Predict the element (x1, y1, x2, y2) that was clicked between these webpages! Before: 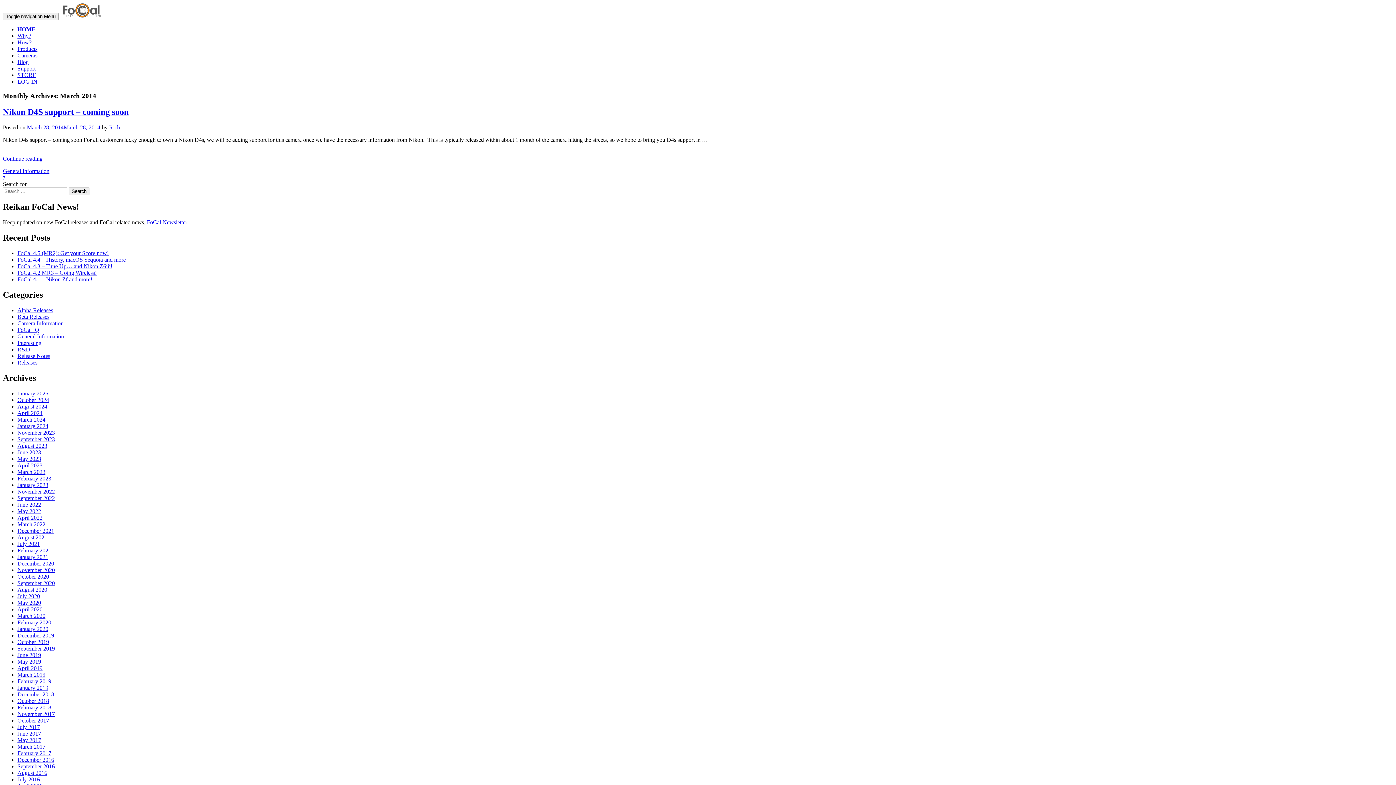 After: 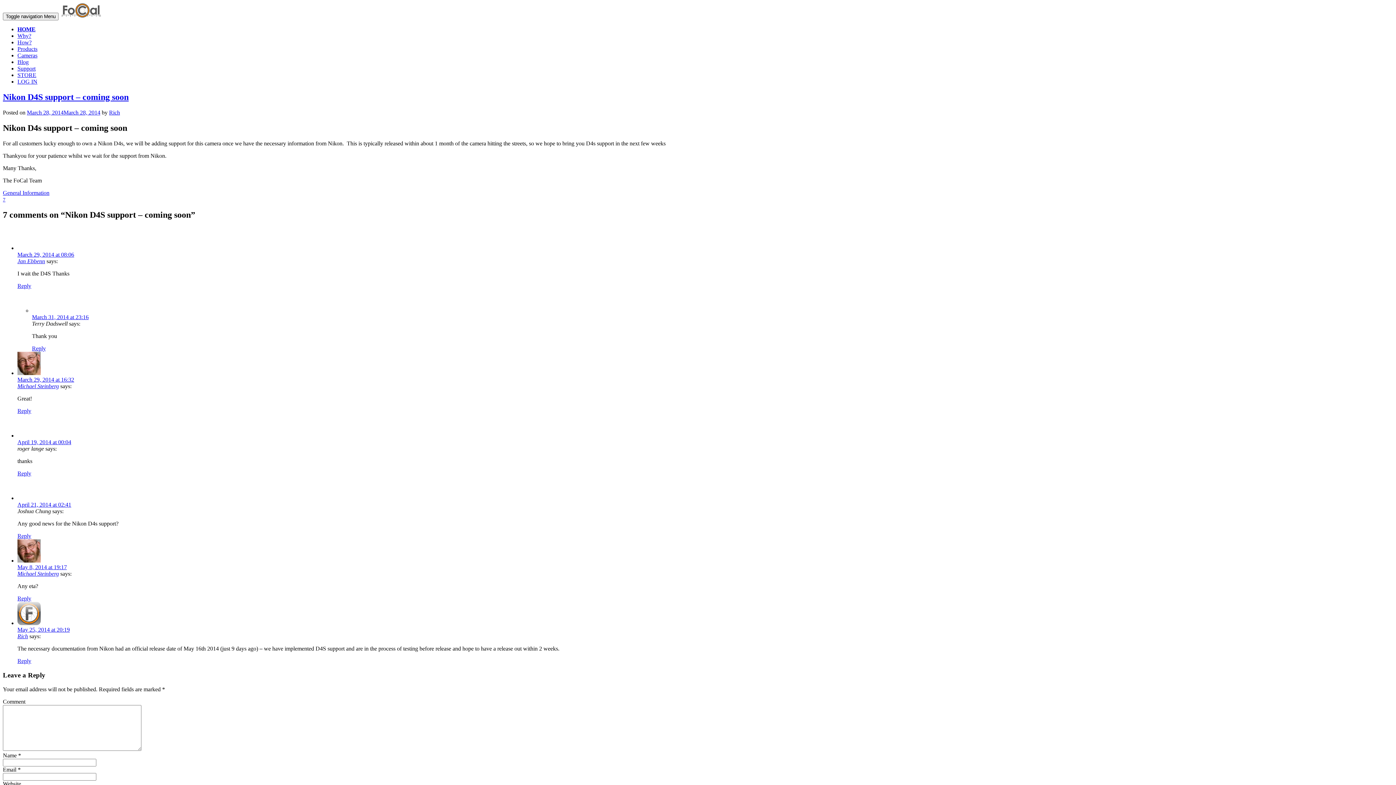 Action: bbox: (2, 107, 128, 116) label: Nikon D4S support – coming soon